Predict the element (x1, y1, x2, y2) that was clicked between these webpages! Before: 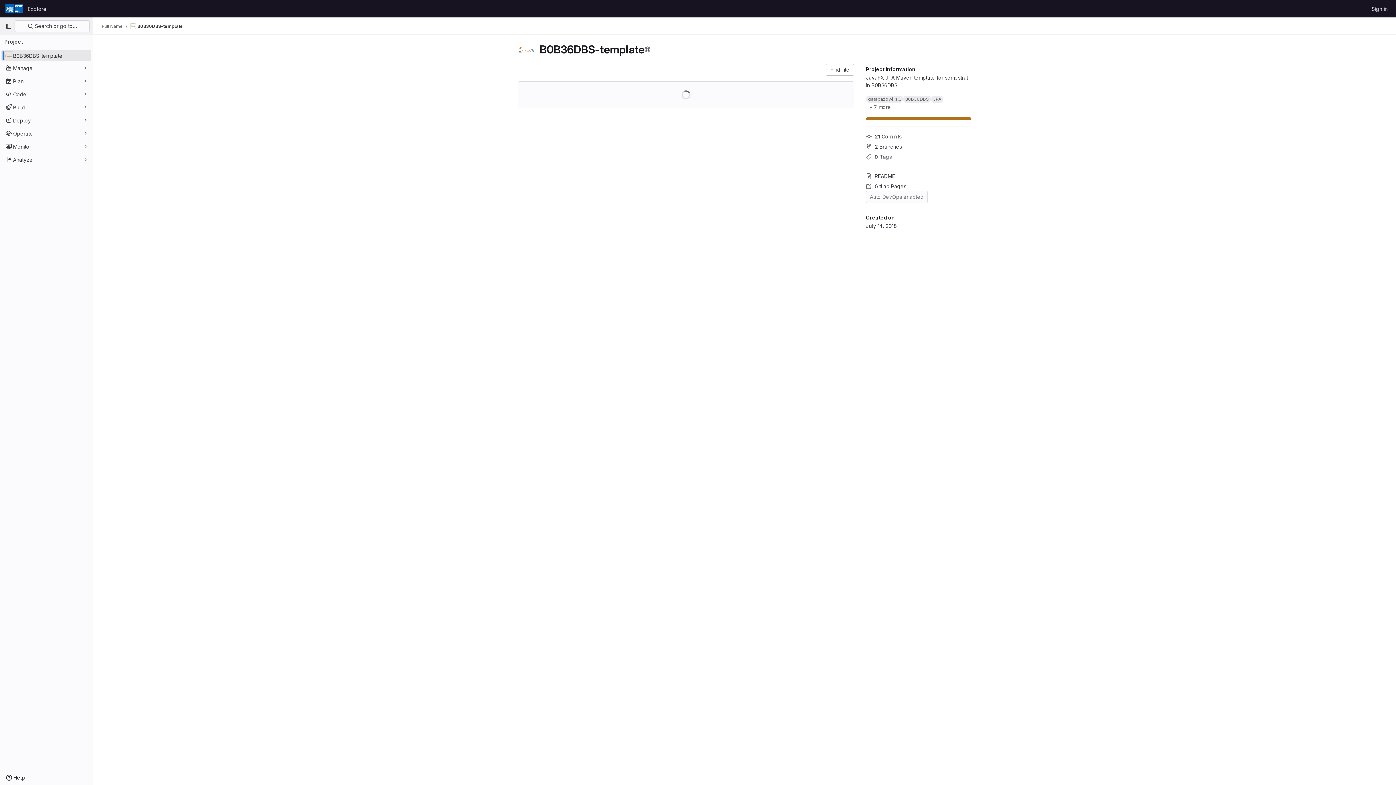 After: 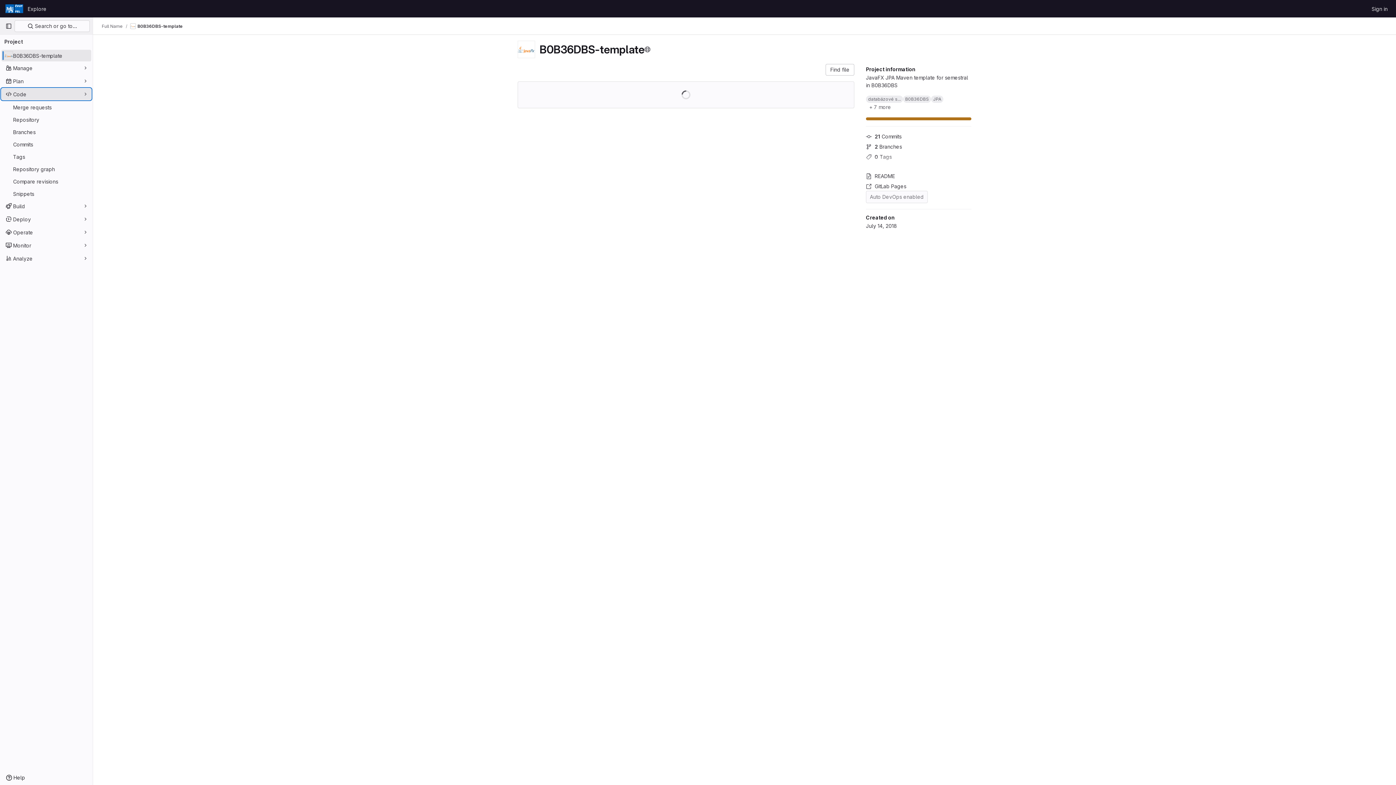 Action: bbox: (1, 88, 91, 100) label: Code